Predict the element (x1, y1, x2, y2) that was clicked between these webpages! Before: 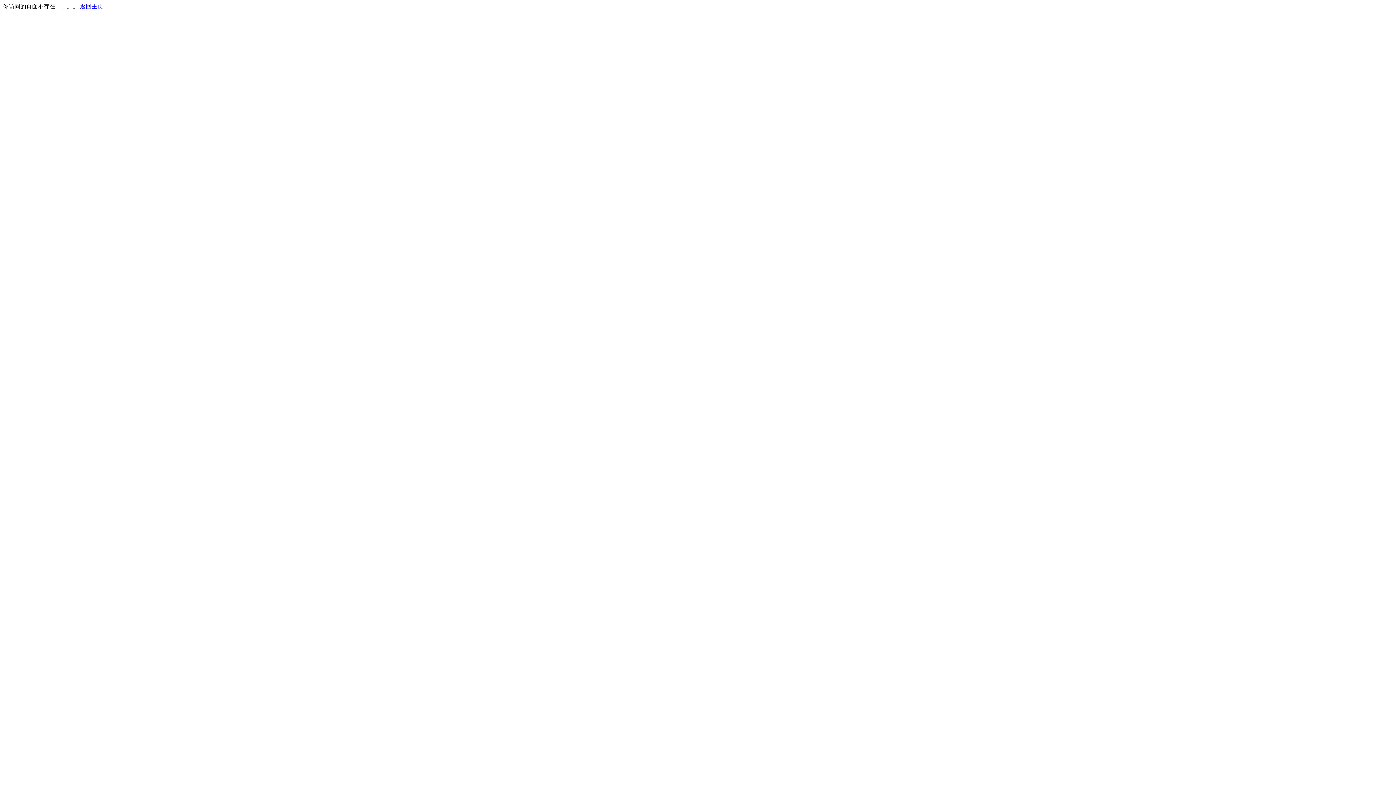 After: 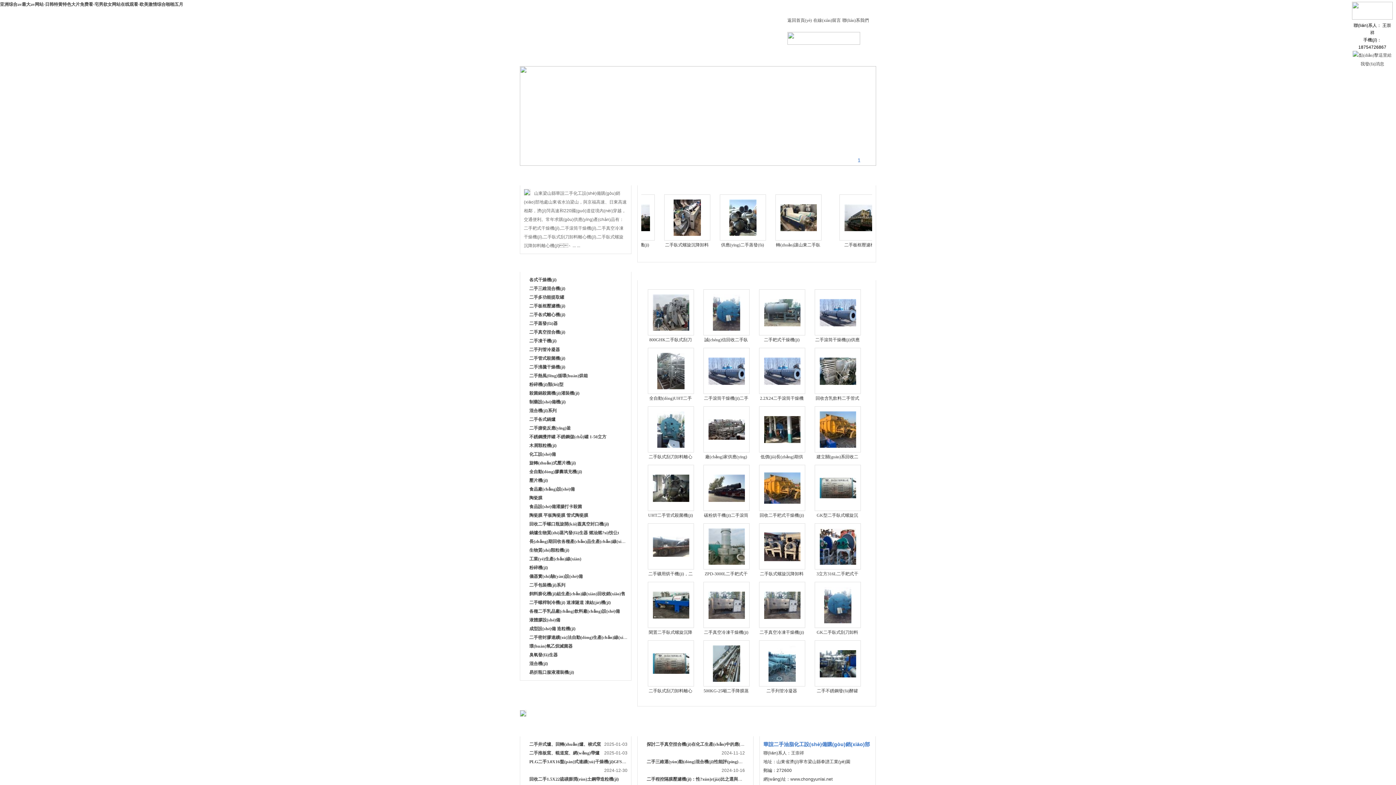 Action: label: 返回主页 bbox: (80, 3, 103, 9)